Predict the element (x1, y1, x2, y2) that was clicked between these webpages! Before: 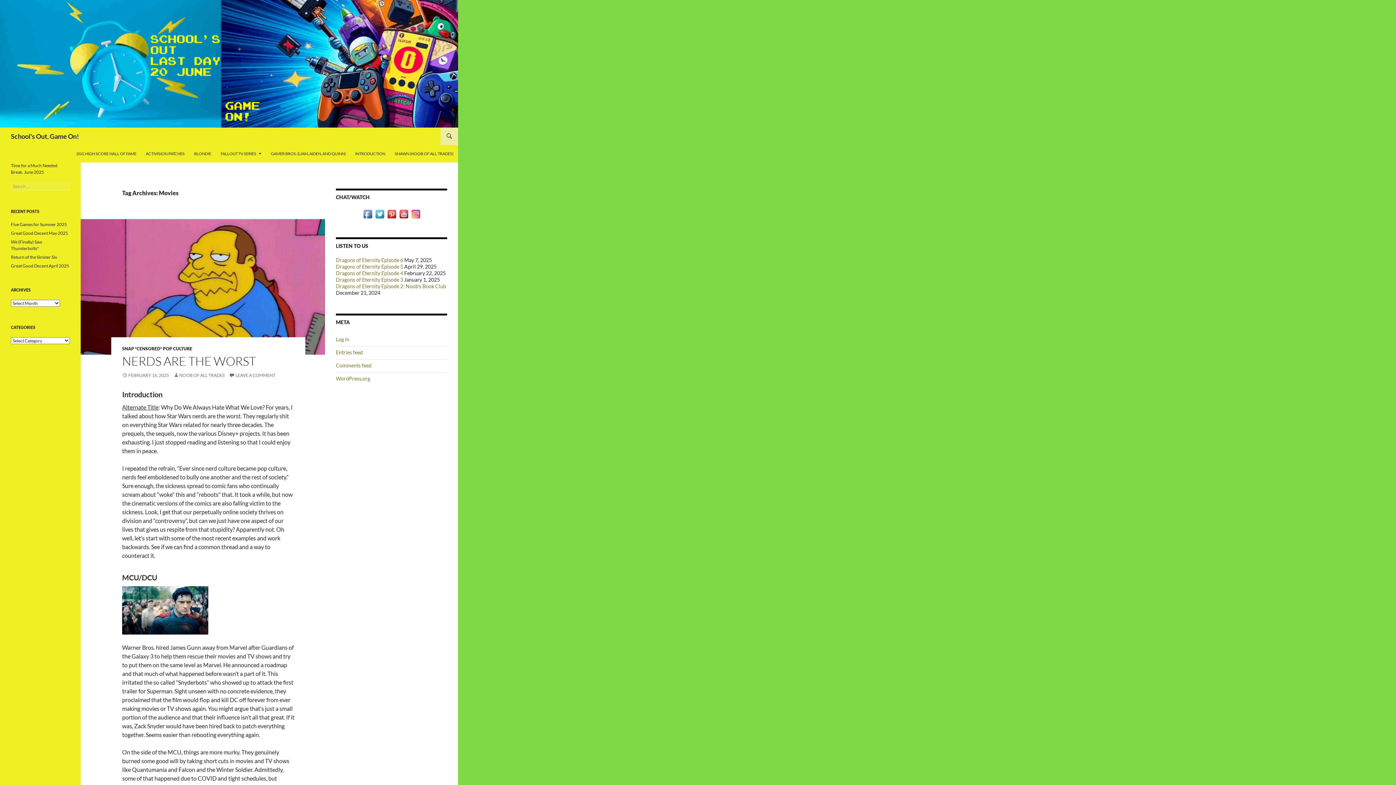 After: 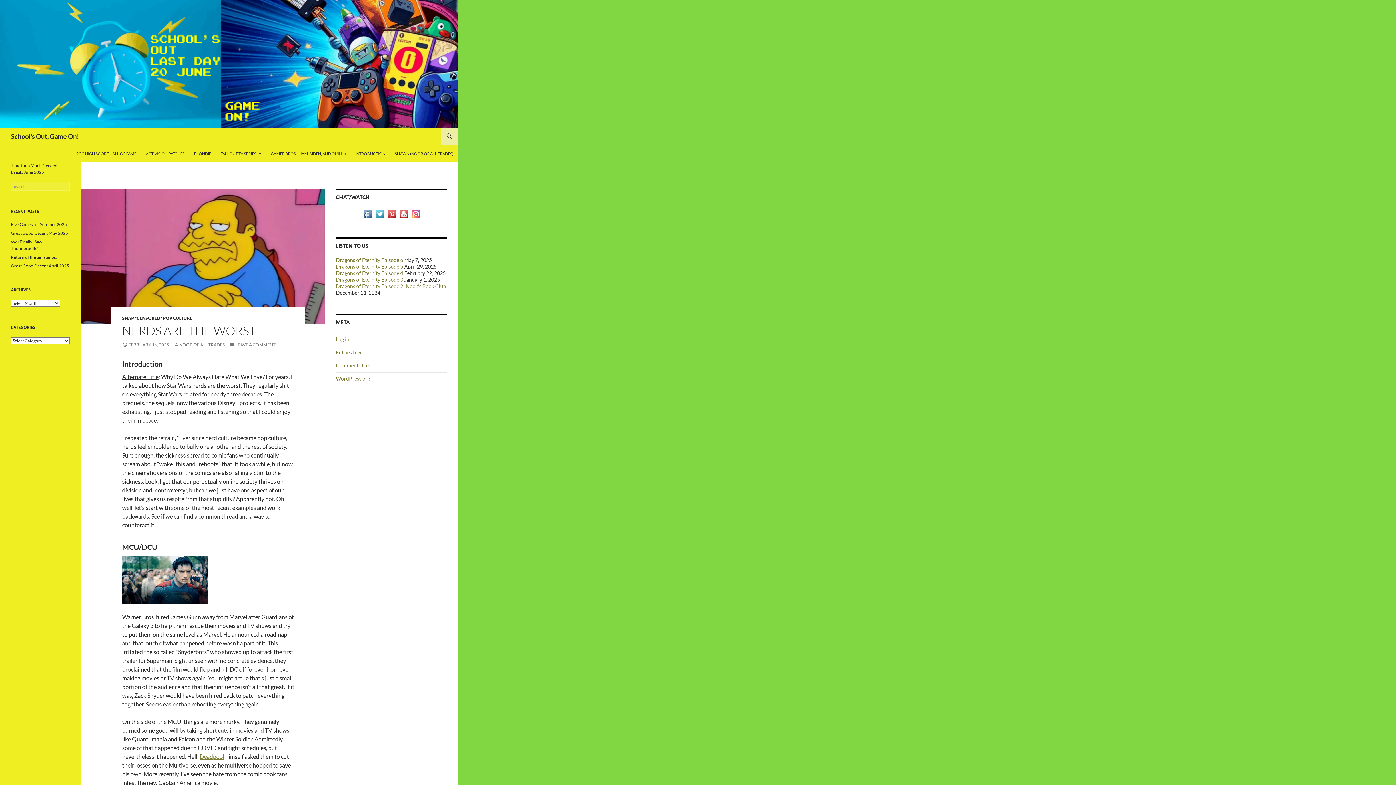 Action: bbox: (122, 353, 256, 368) label: NERDS ARE THE WORST